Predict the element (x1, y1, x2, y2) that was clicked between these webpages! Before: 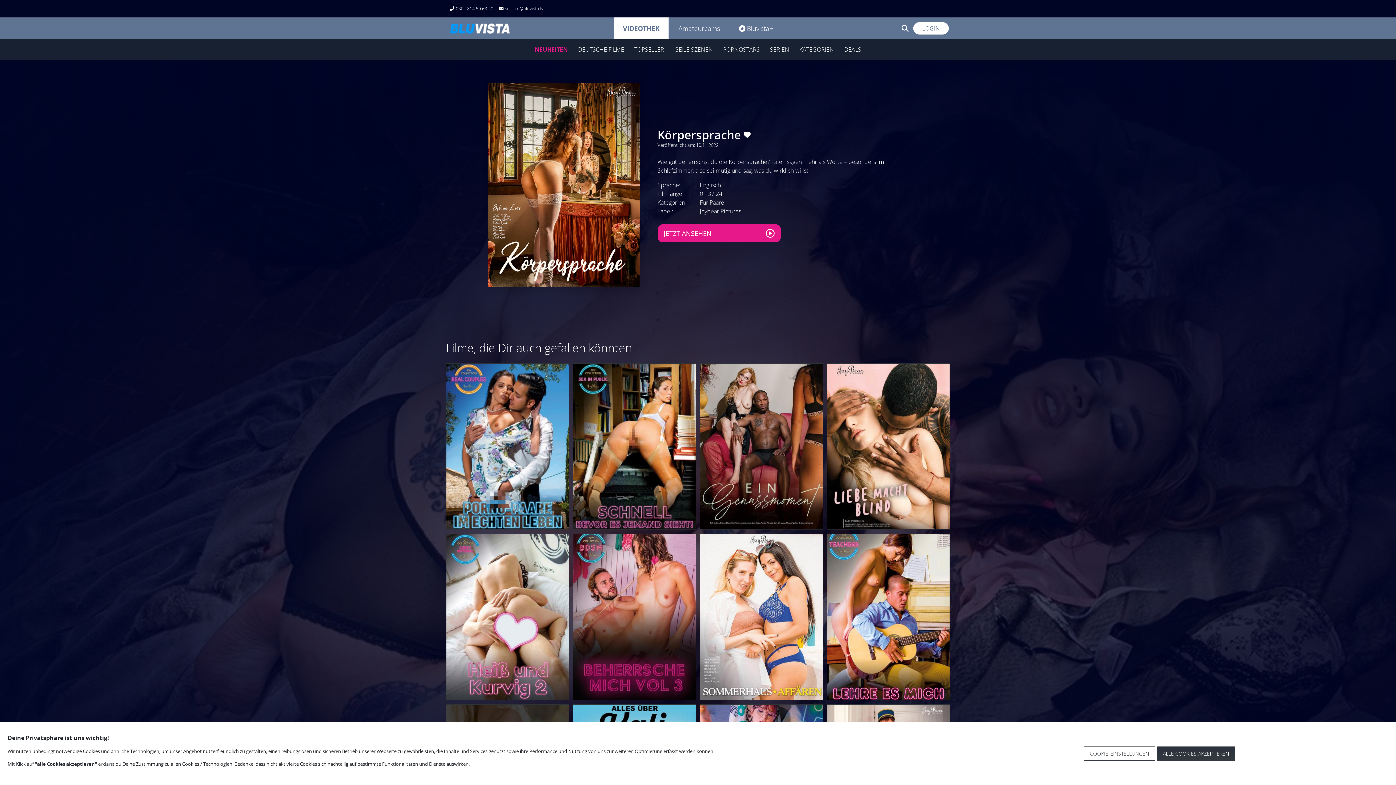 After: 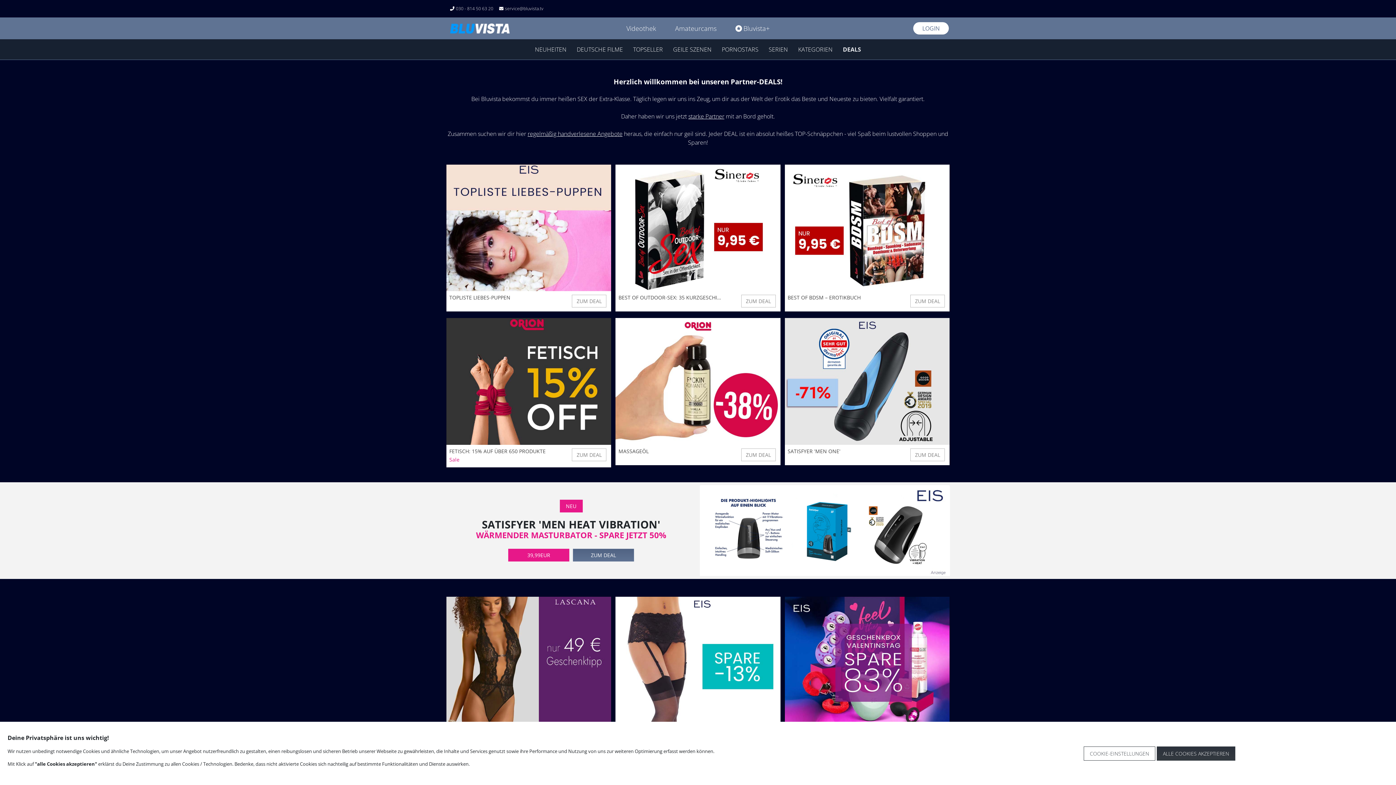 Action: label: DEALS bbox: (844, 45, 861, 53)